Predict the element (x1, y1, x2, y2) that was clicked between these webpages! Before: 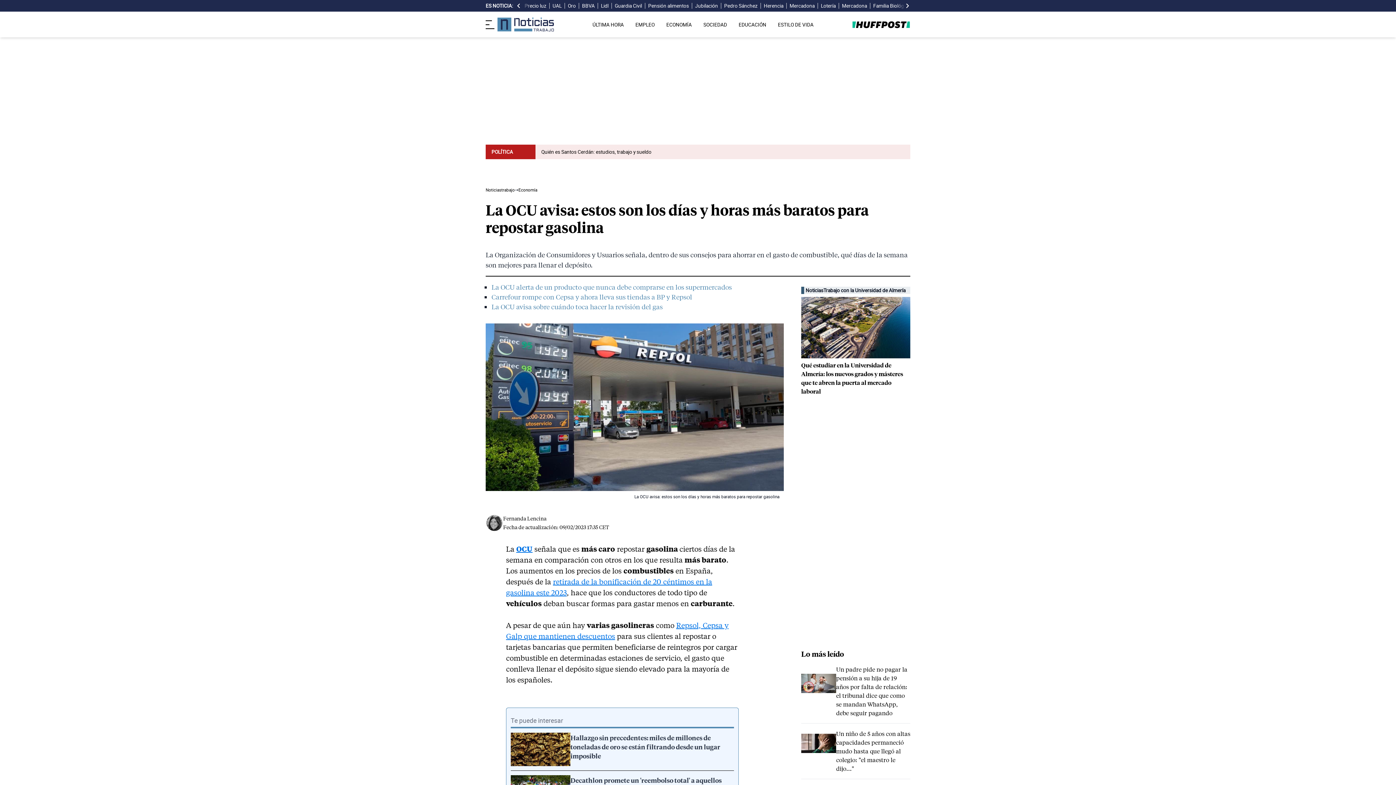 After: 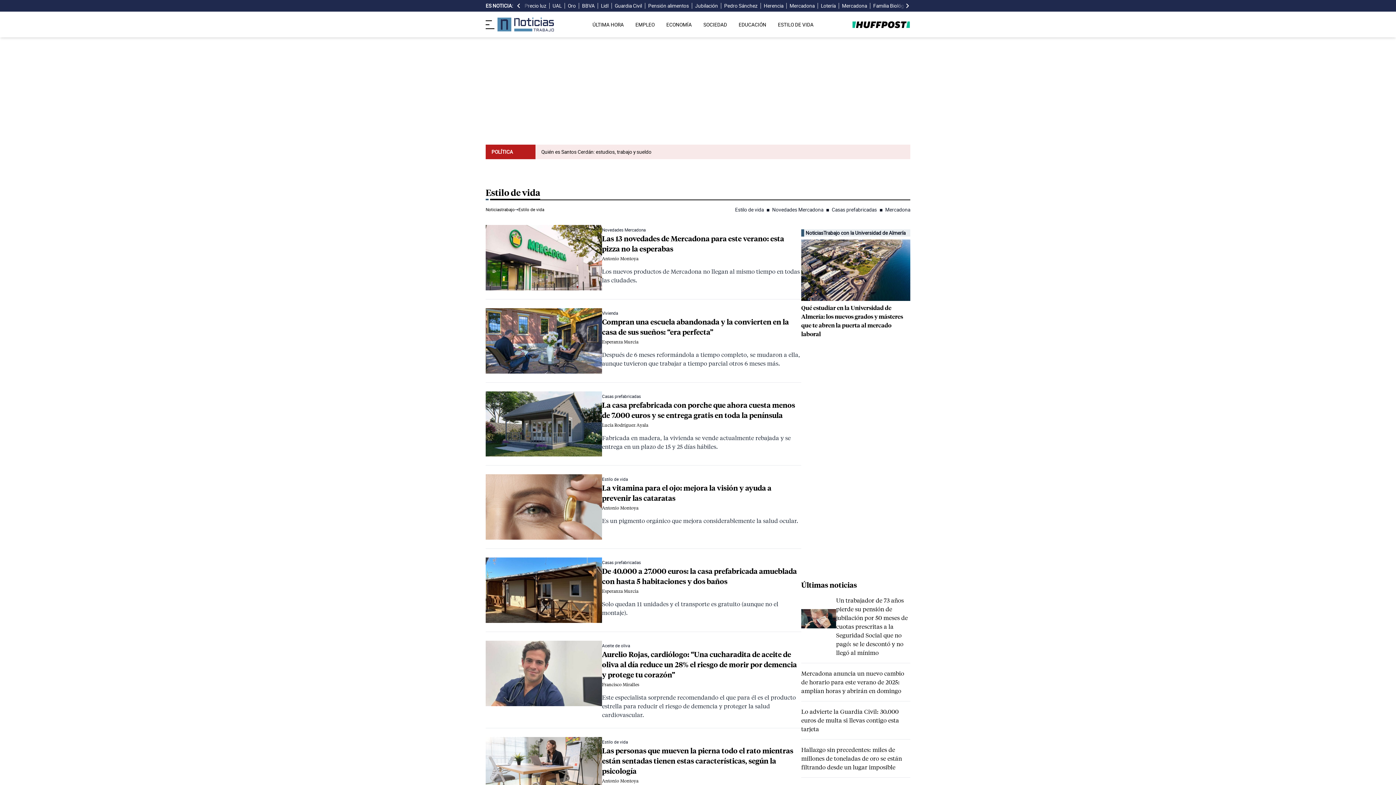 Action: label: ESTILO DE VIDA bbox: (778, 21, 813, 27)